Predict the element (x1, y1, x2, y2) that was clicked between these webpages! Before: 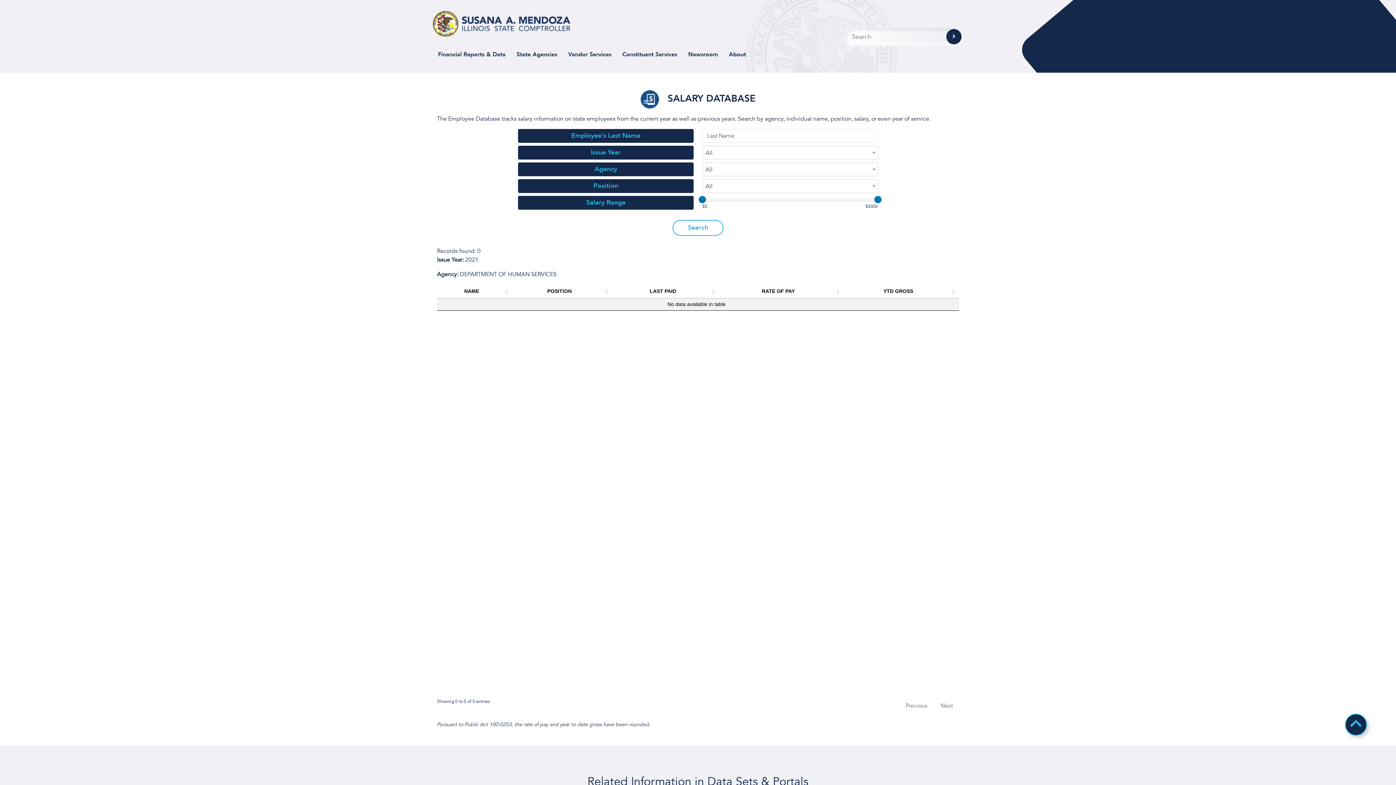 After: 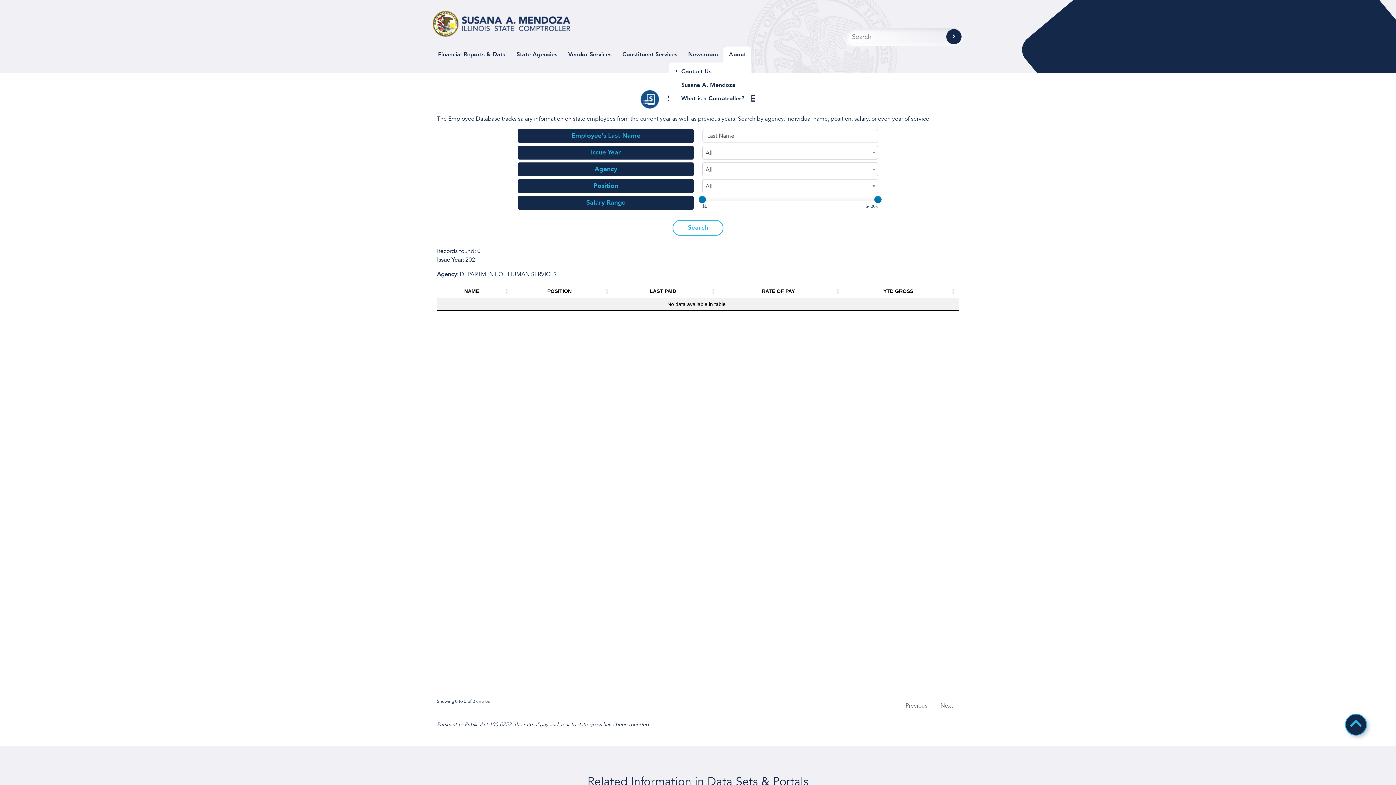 Action: label: About bbox: (723, 46, 751, 62)